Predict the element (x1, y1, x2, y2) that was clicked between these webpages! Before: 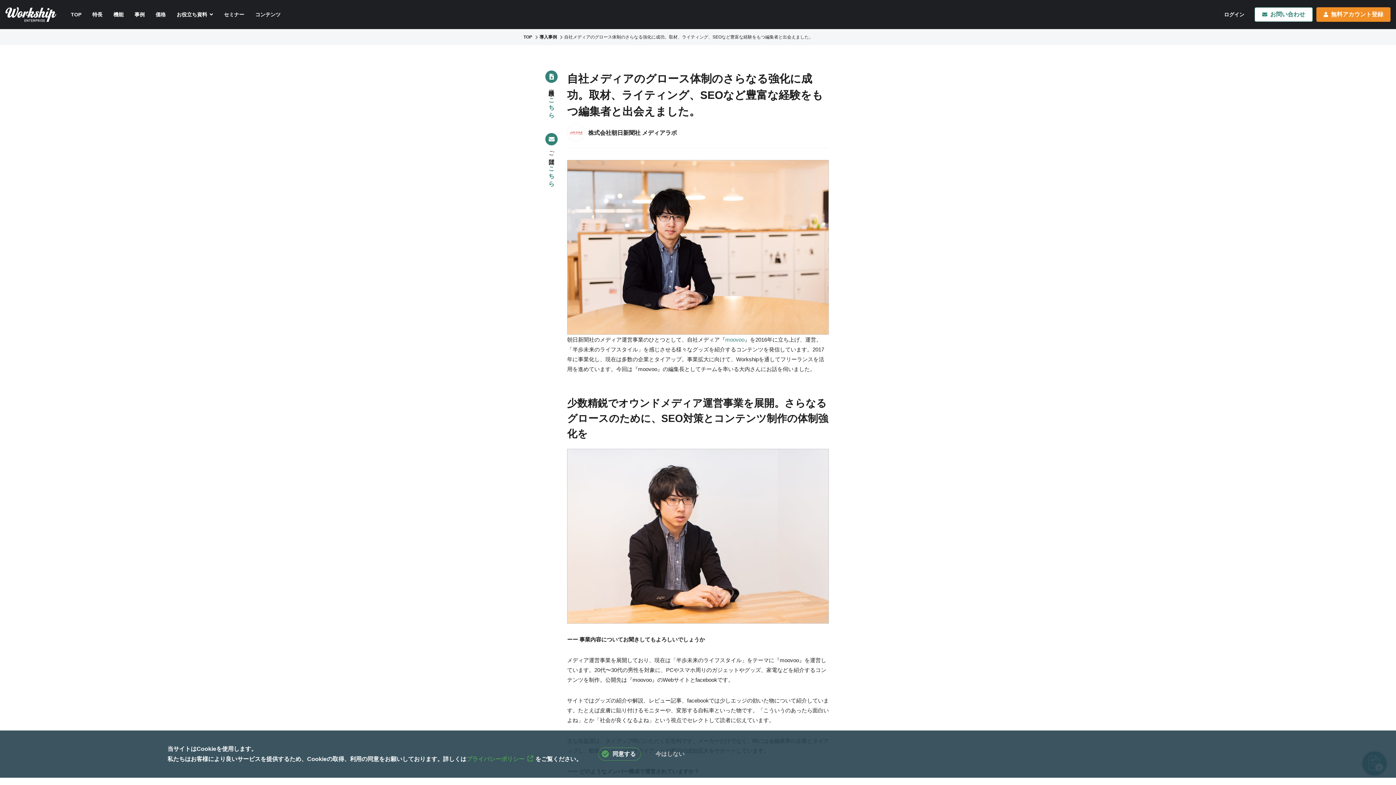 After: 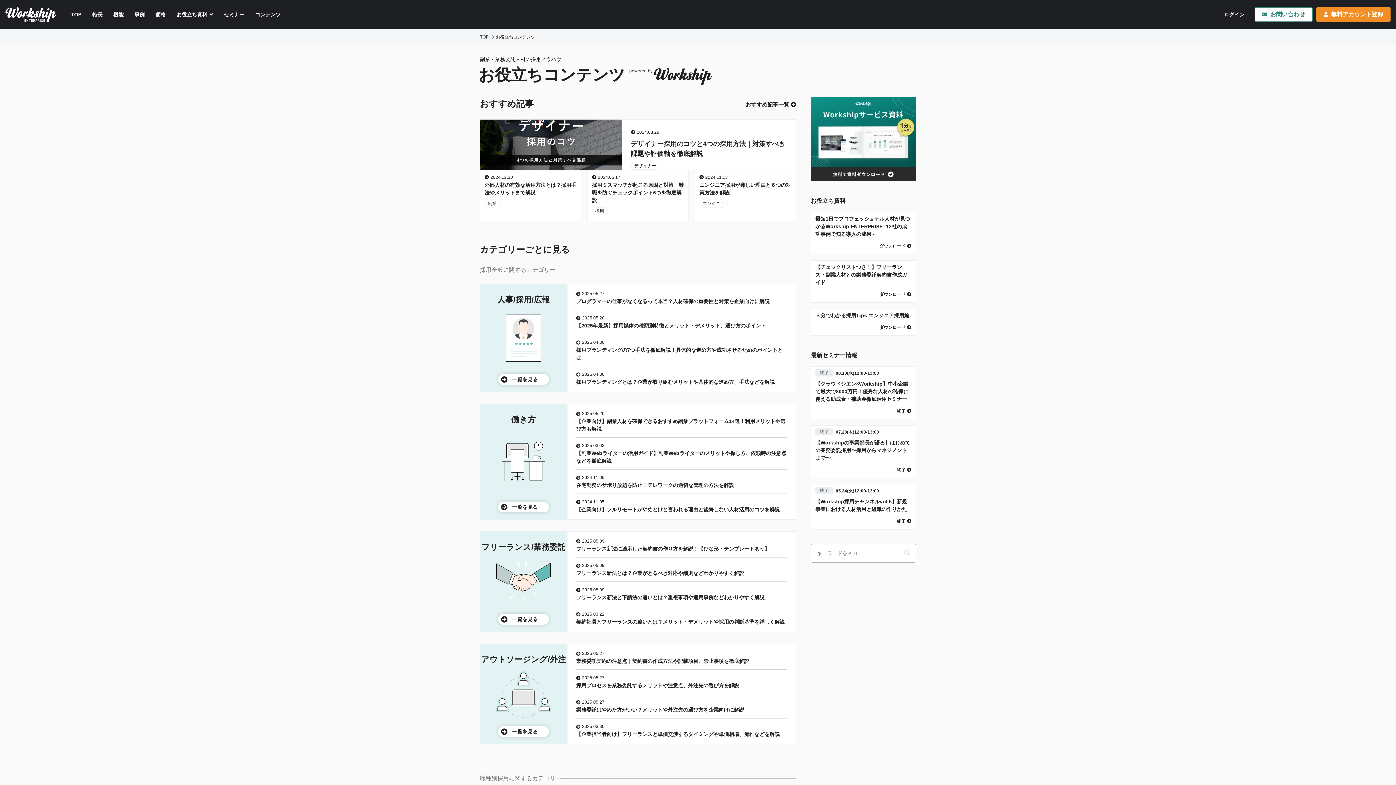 Action: bbox: (255, 11, 280, 18) label: コンテンツ